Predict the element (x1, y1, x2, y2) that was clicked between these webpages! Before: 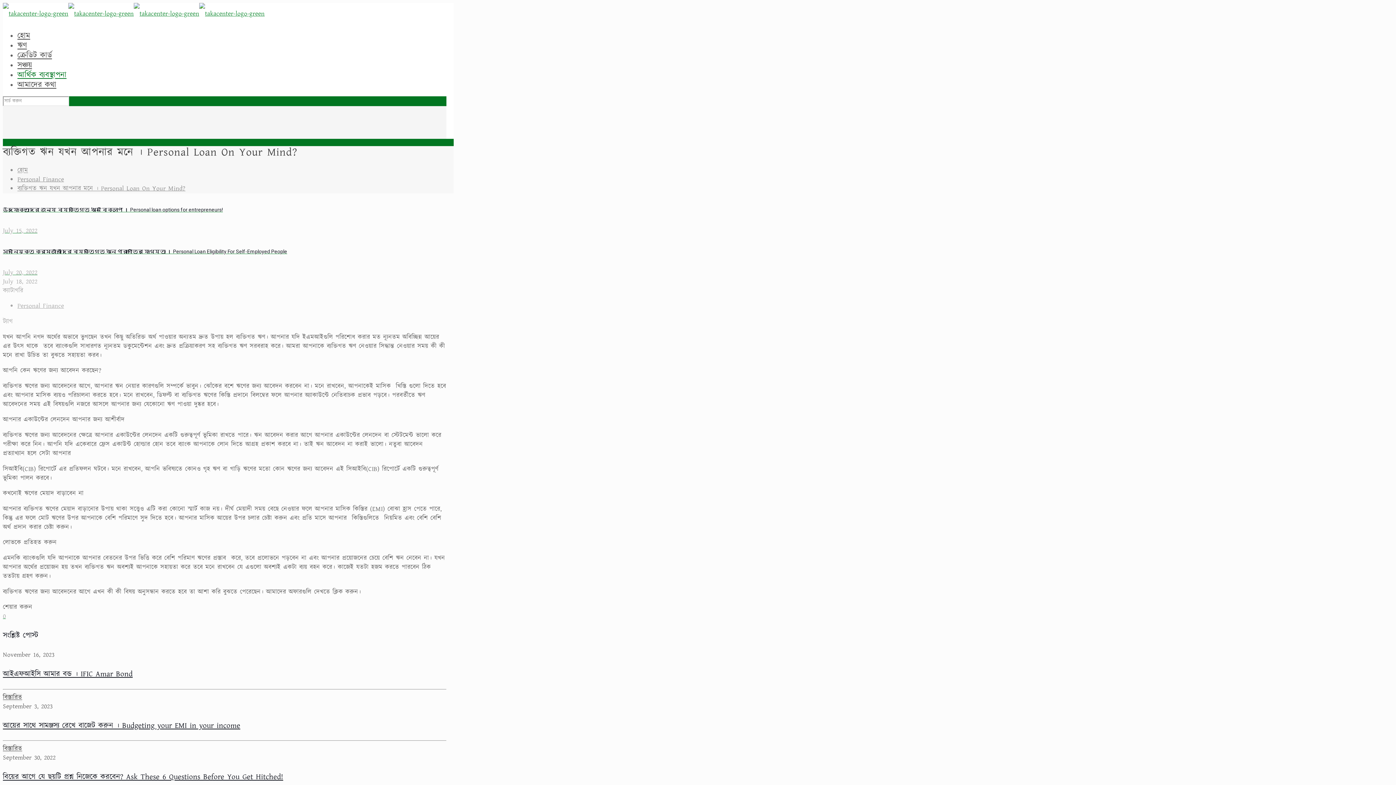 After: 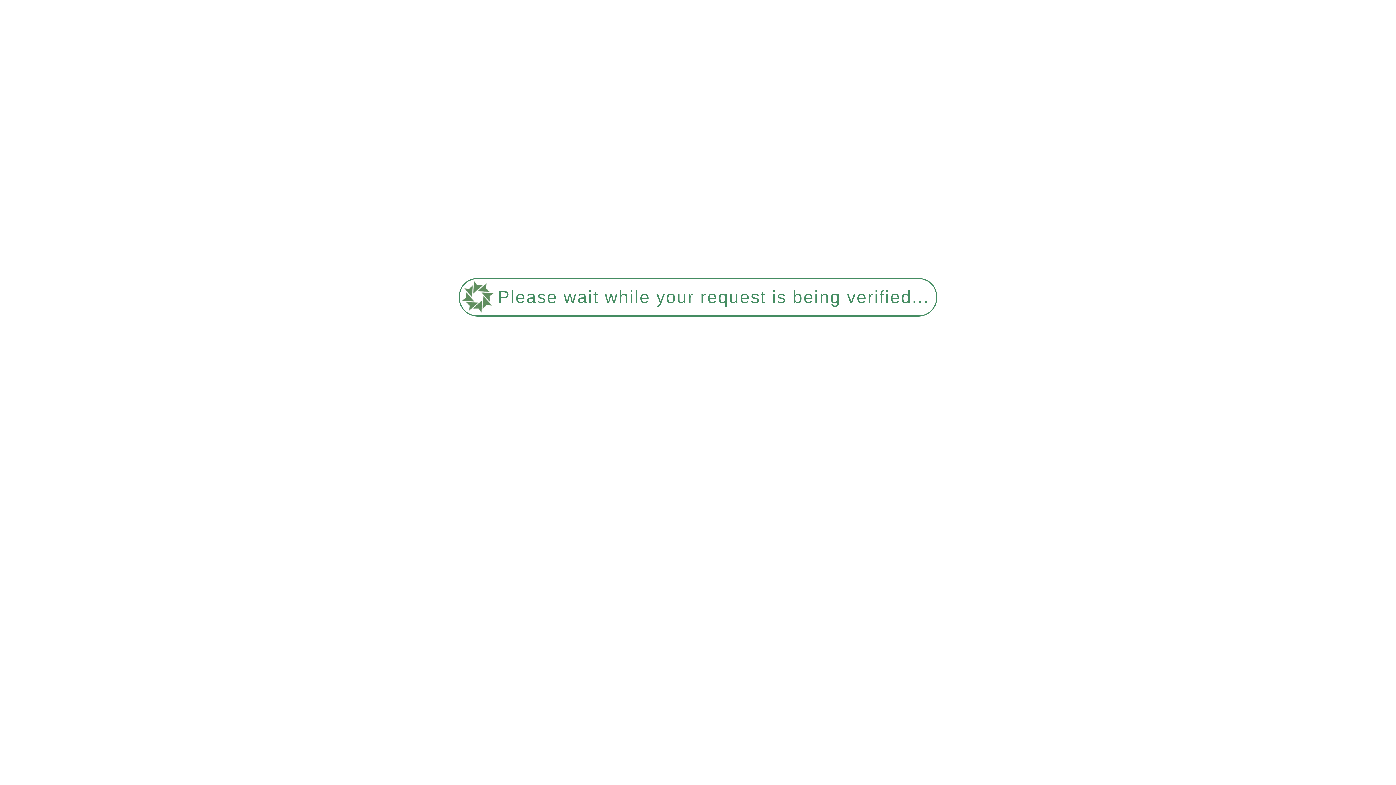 Action: label: স্বনিযুক্ত কর্মজীবীদের ব্যক্তিগত ঋন প্রাপ্তির যোগ্যতা । Personal Loan Eligibility For Self-Employed People
July 20, 2022 bbox: (2, 247, 453, 277)